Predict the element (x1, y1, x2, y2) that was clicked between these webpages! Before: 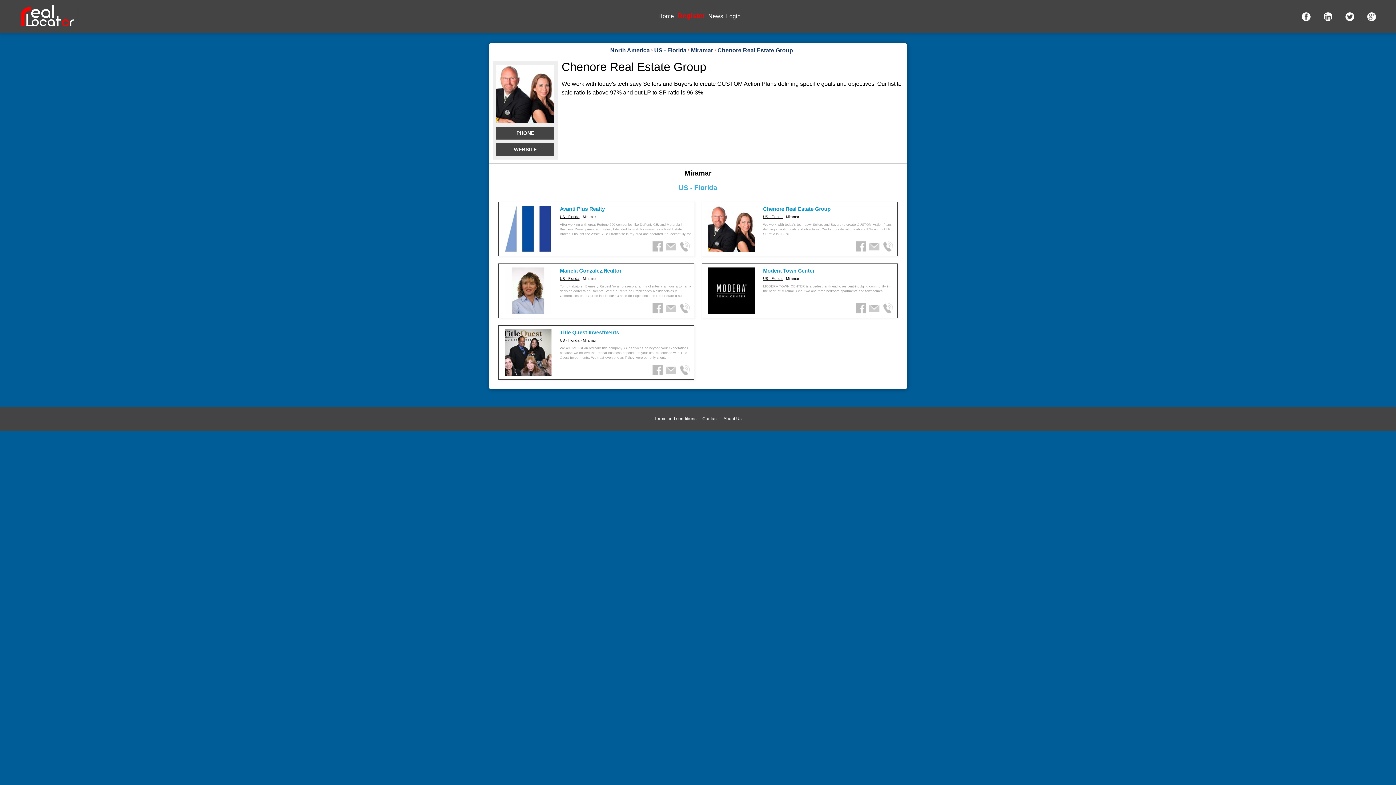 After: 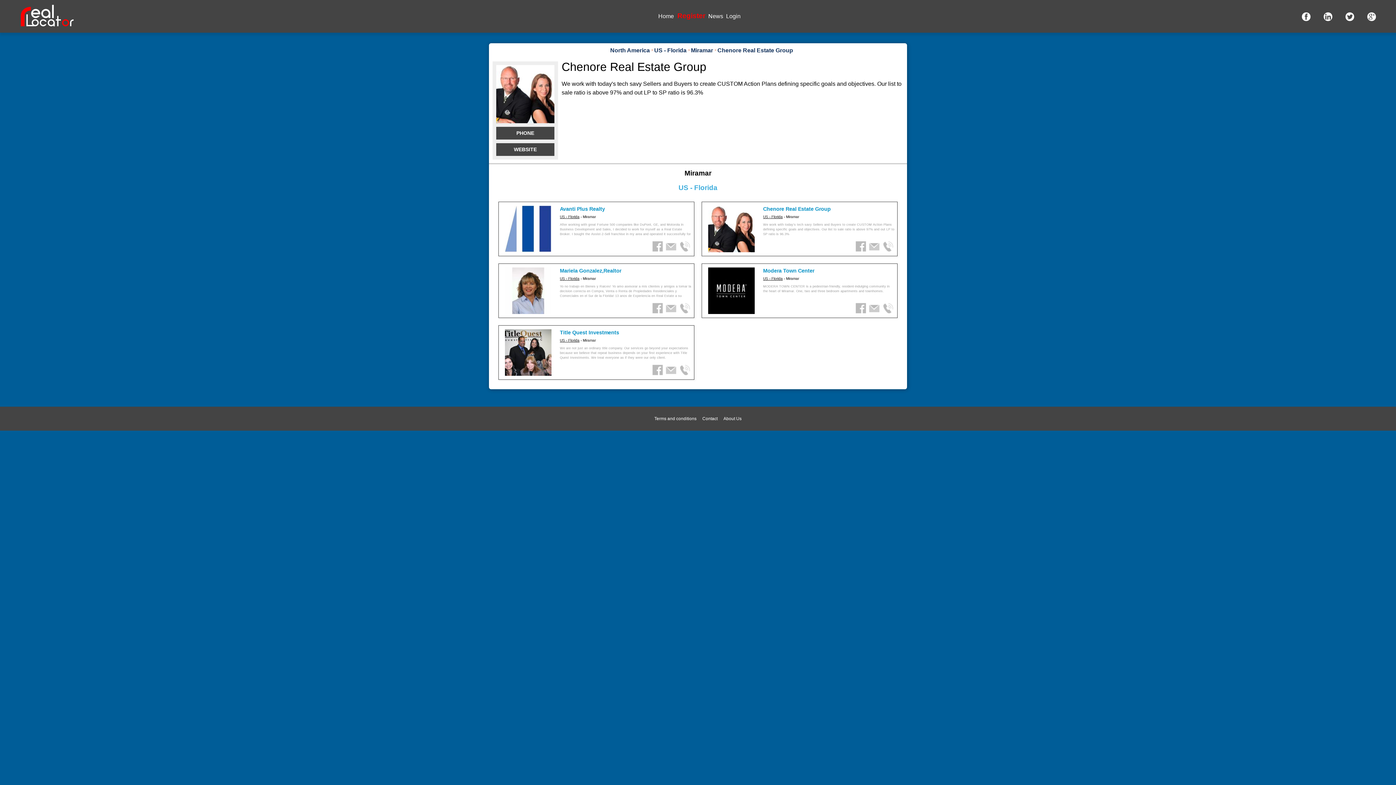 Action: bbox: (708, 225, 754, 231)